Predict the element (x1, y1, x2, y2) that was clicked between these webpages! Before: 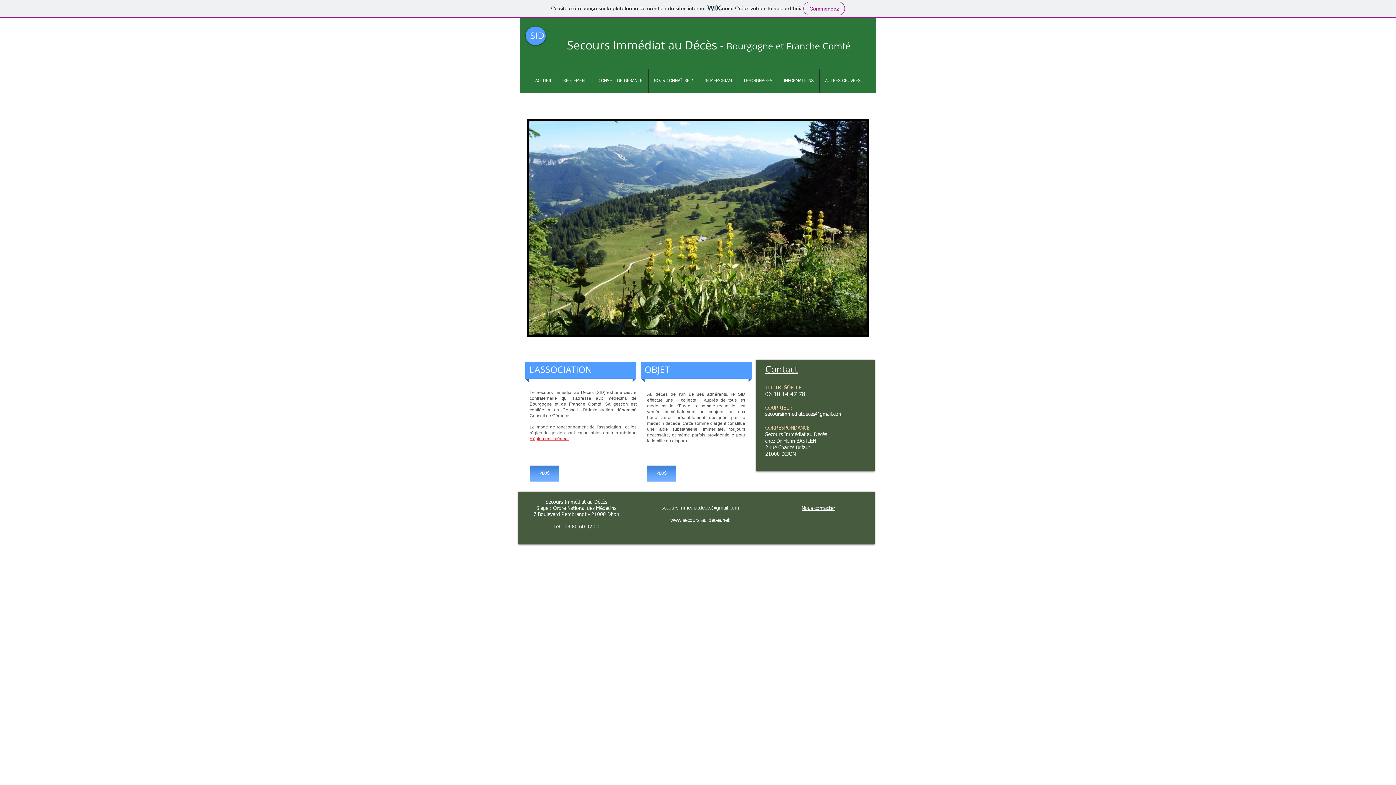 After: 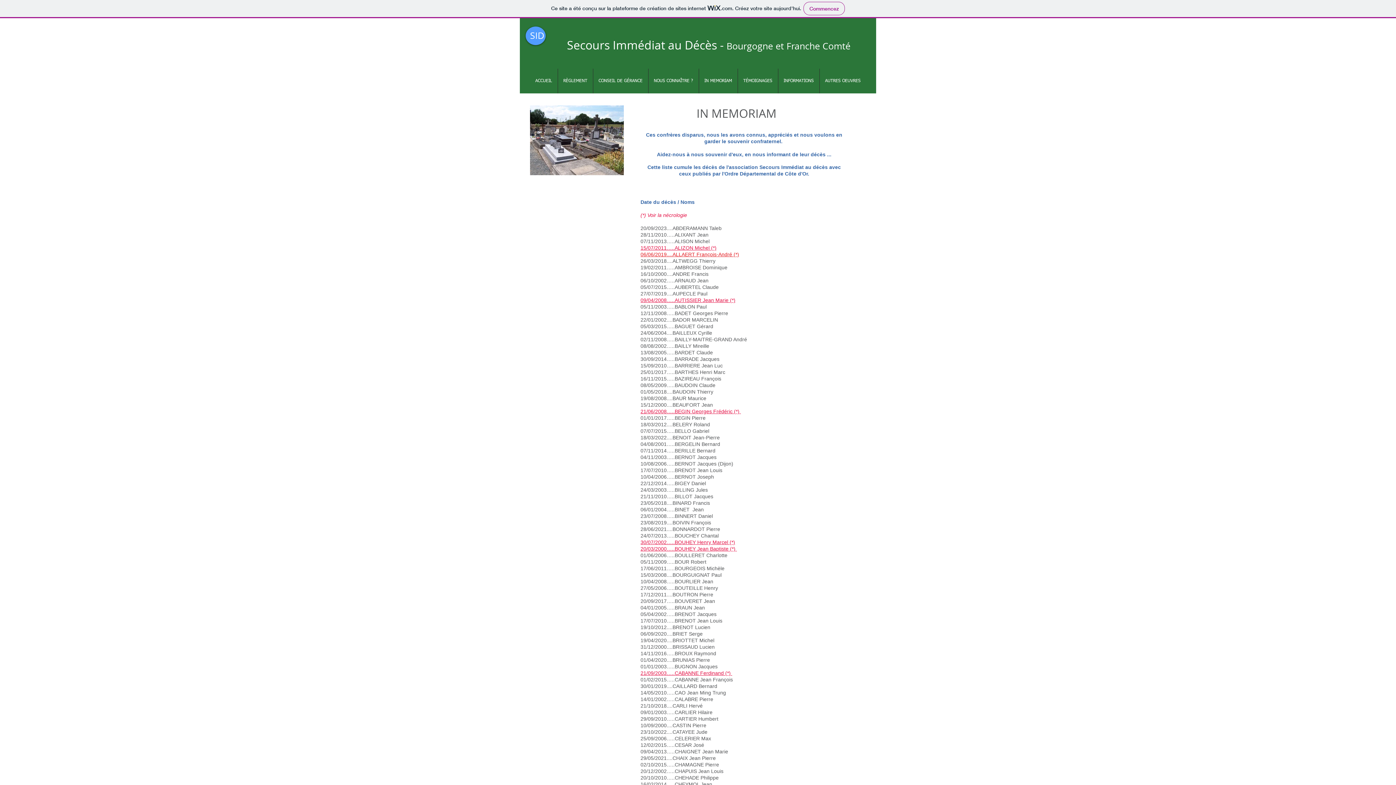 Action: label: IN MEMORIAM bbox: (699, 68, 737, 93)